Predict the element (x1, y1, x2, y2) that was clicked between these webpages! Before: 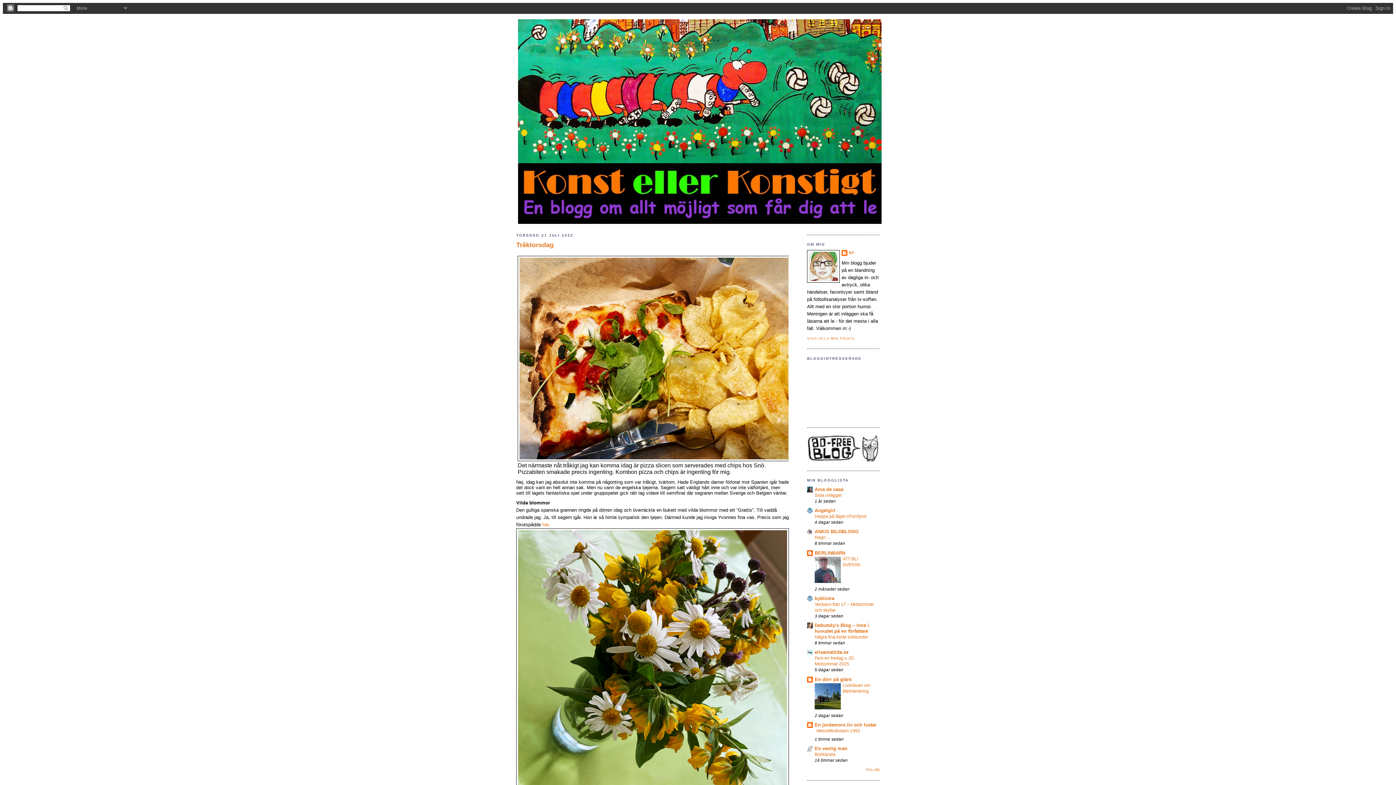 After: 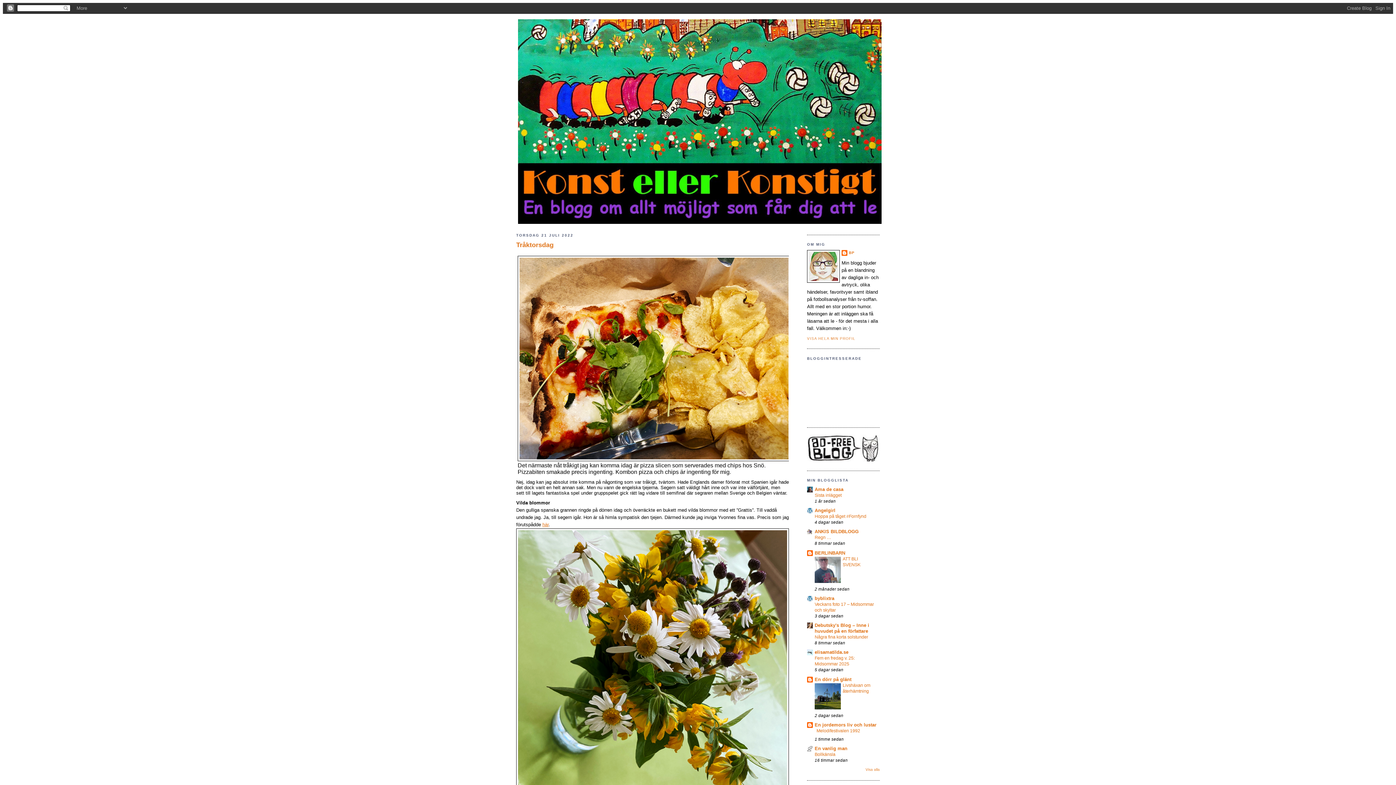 Action: bbox: (542, 522, 548, 527) label: här